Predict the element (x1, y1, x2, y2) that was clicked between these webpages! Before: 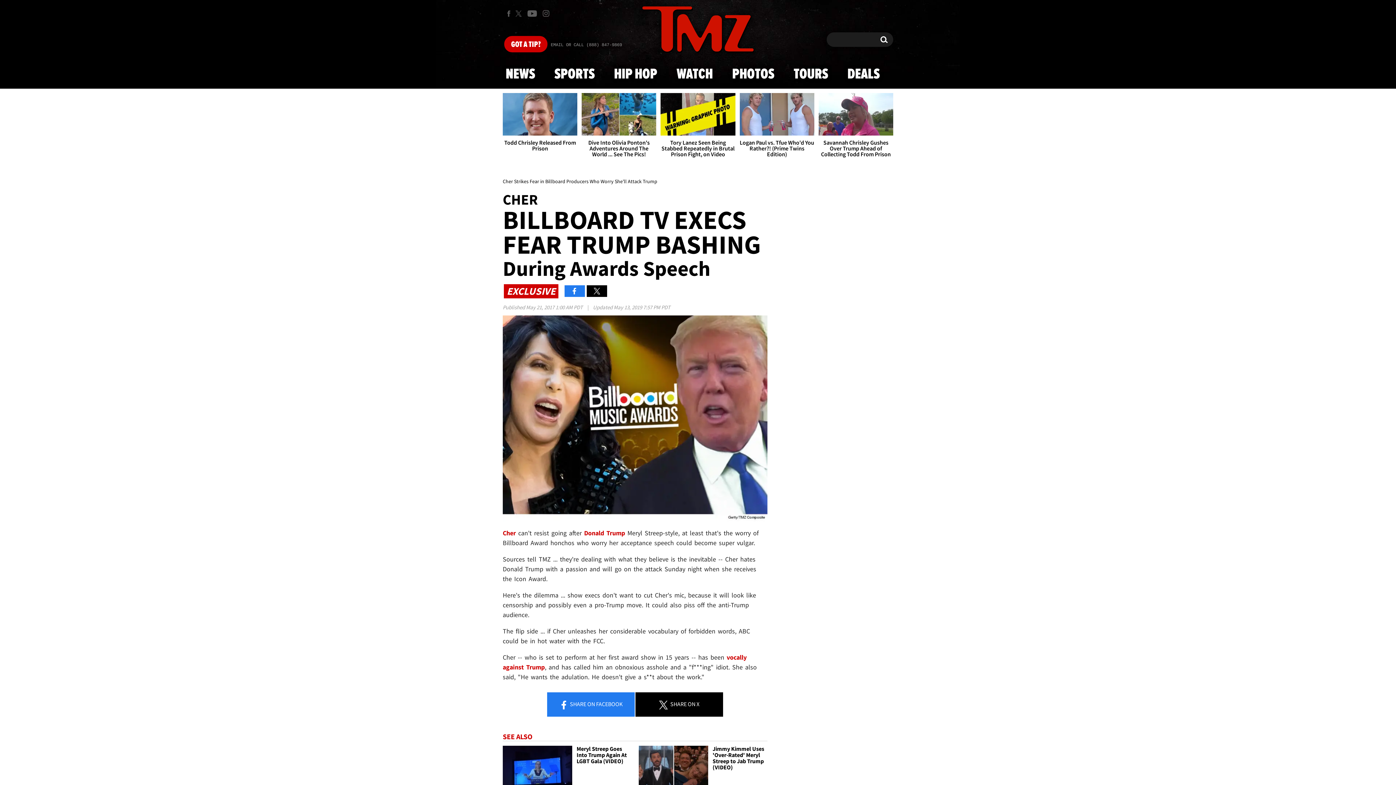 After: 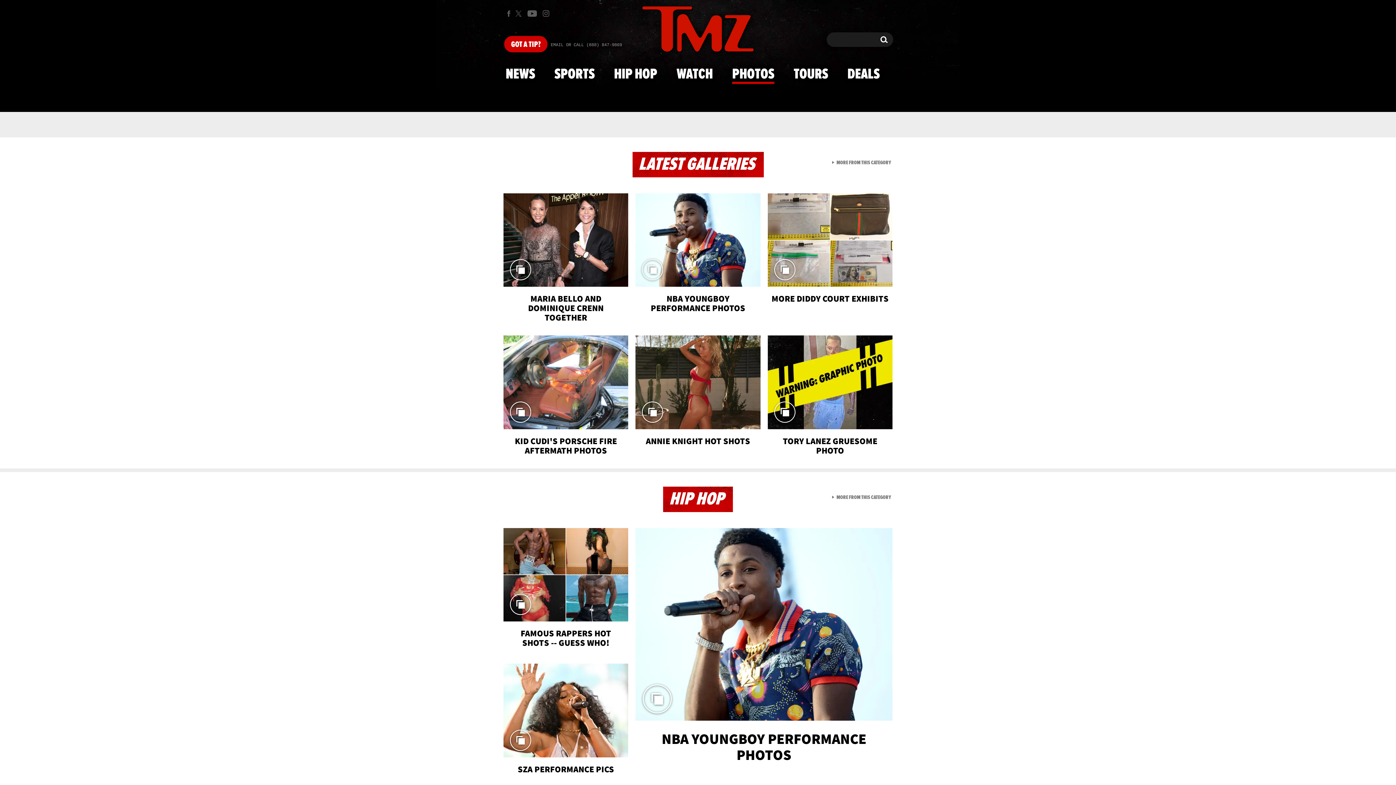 Action: label: Dive Into Olivia Ponton's Adventures Around The World ... See The Pics! bbox: (581, 93, 656, 163)